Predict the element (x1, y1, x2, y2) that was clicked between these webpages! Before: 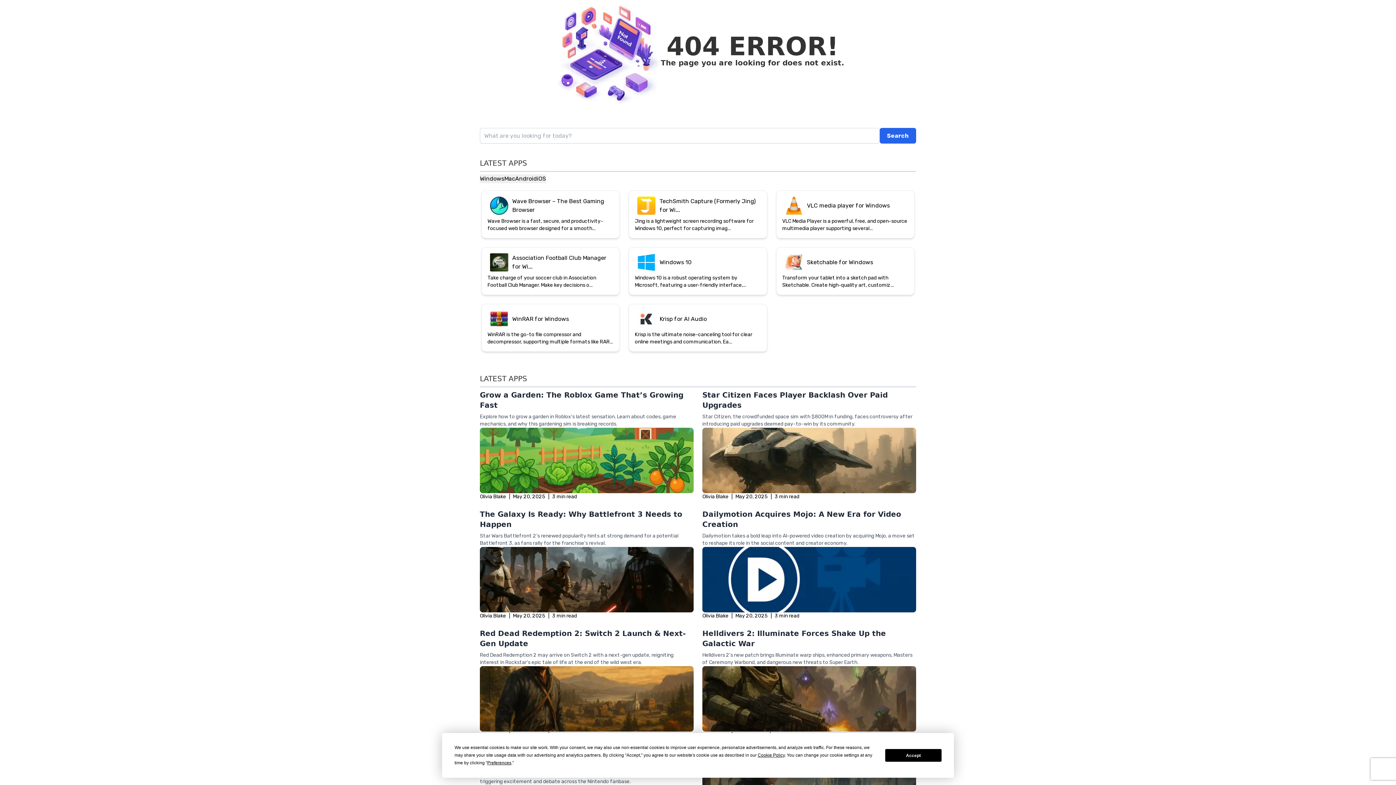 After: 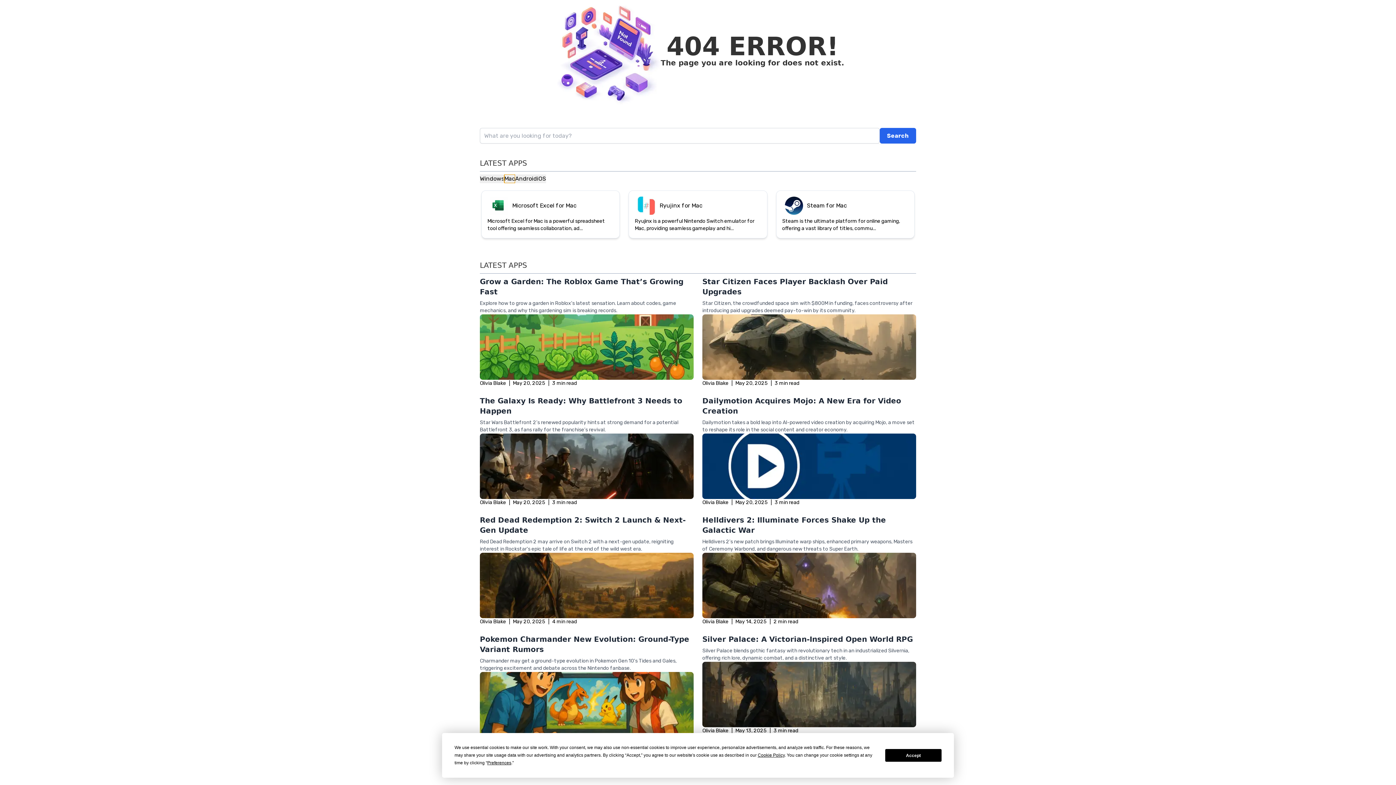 Action: label: Mac bbox: (504, 92, 515, 100)